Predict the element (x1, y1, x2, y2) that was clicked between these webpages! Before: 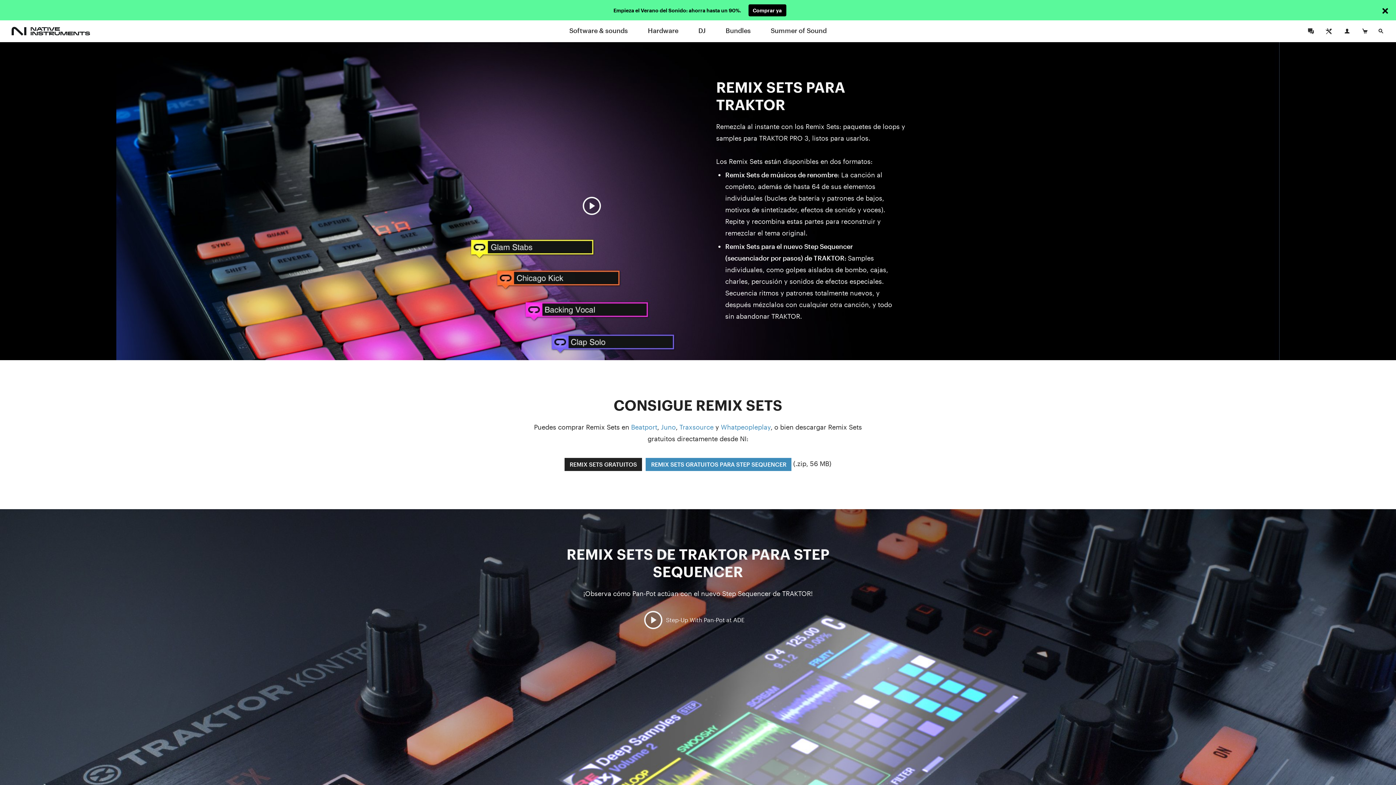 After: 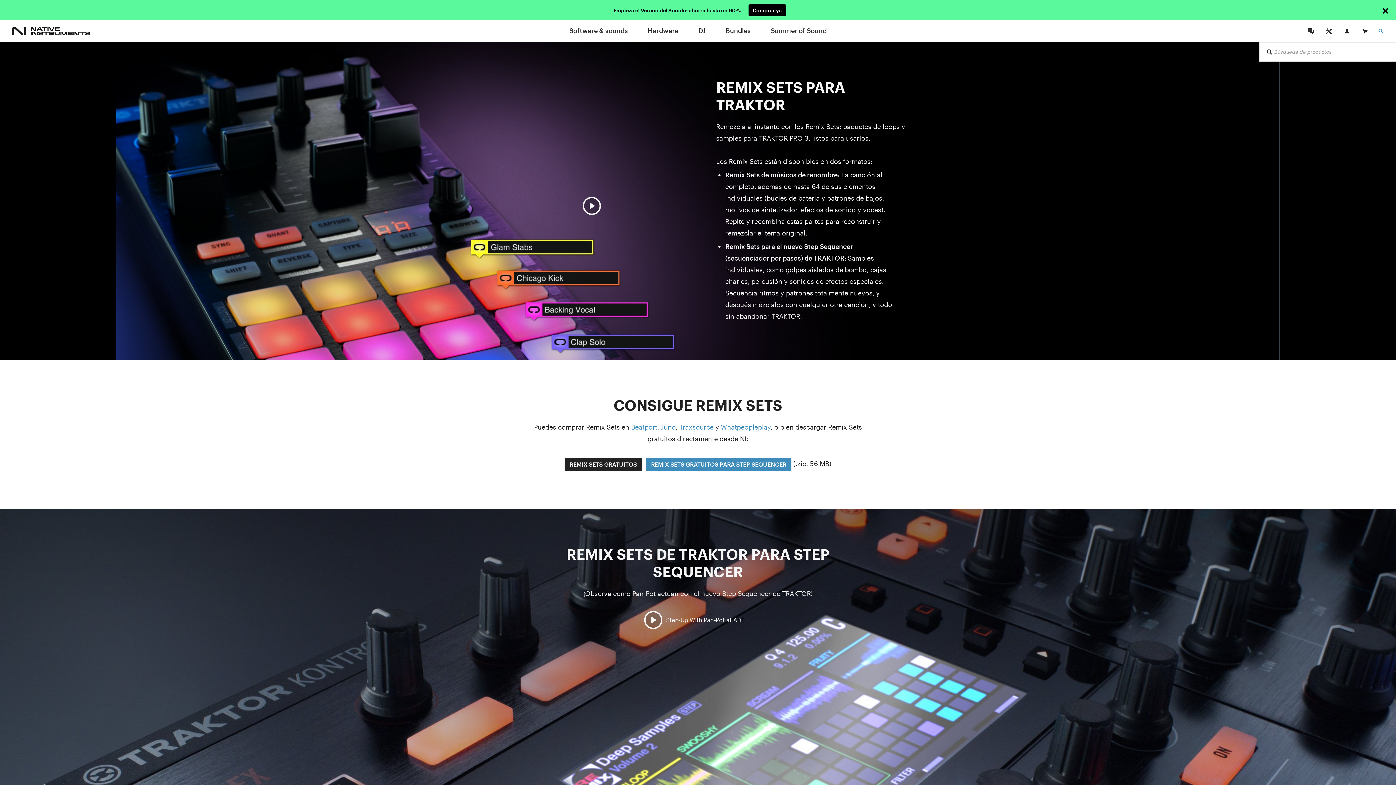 Action: bbox: (1375, 22, 1387, 39)